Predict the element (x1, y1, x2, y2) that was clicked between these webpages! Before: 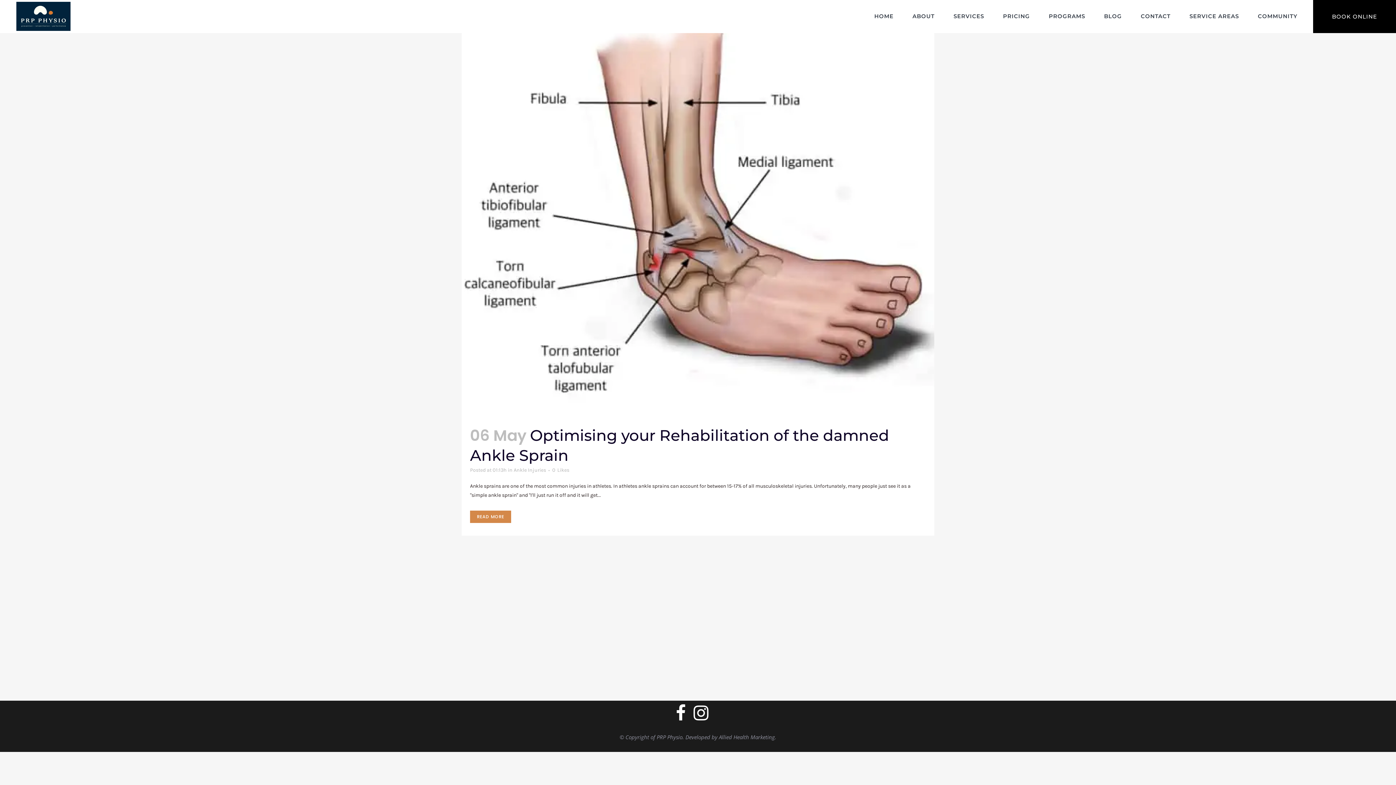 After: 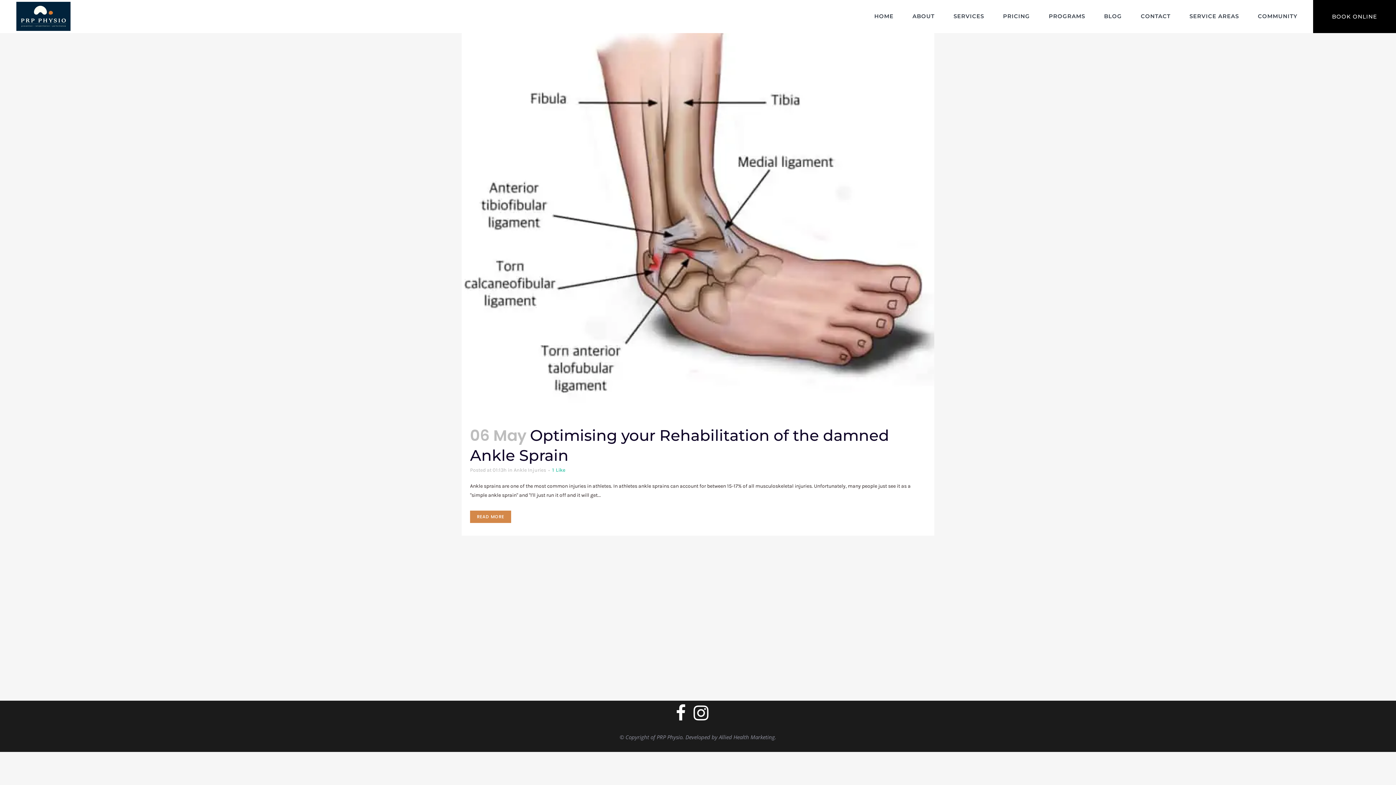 Action: label: 0Likes bbox: (552, 467, 569, 472)